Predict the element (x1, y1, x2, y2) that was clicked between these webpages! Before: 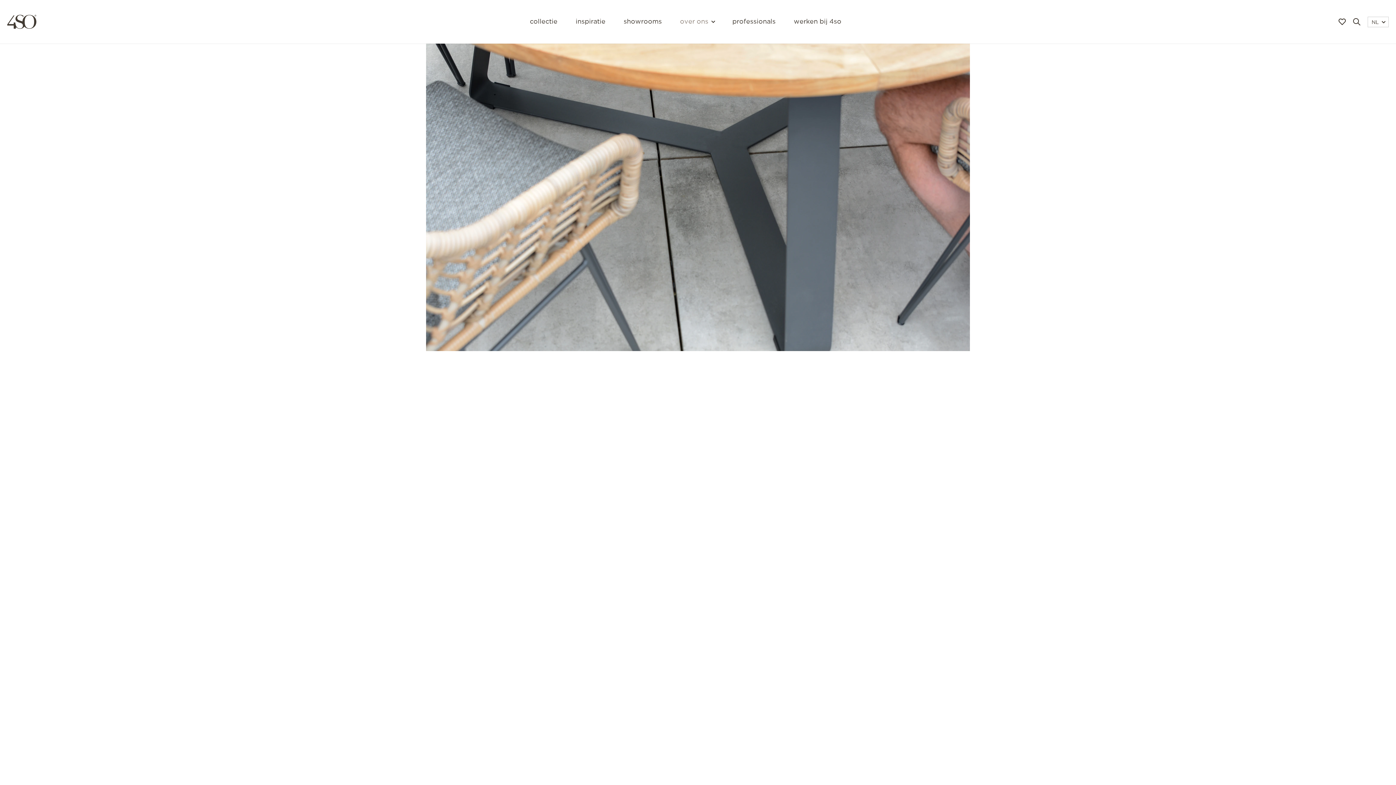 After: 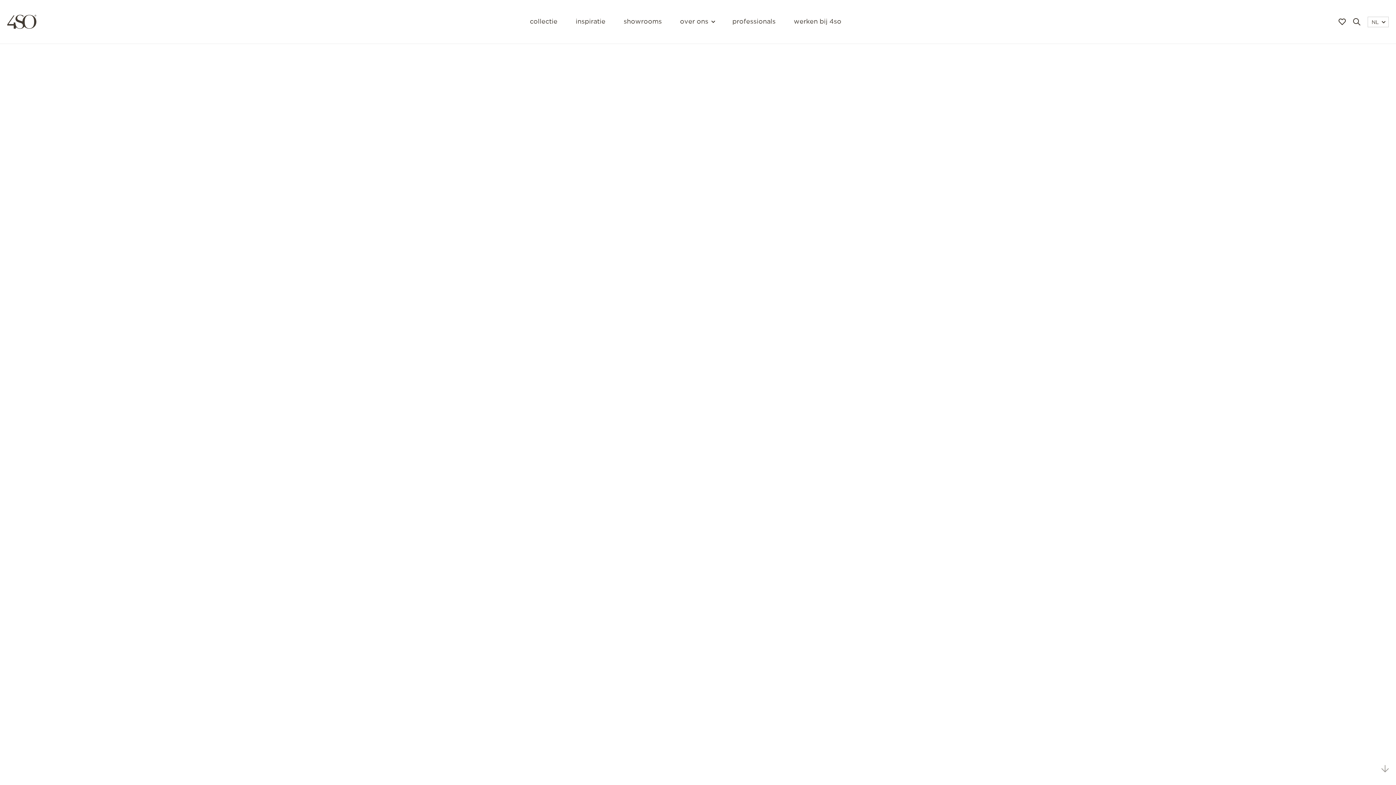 Action: bbox: (7, 7, 36, 36)